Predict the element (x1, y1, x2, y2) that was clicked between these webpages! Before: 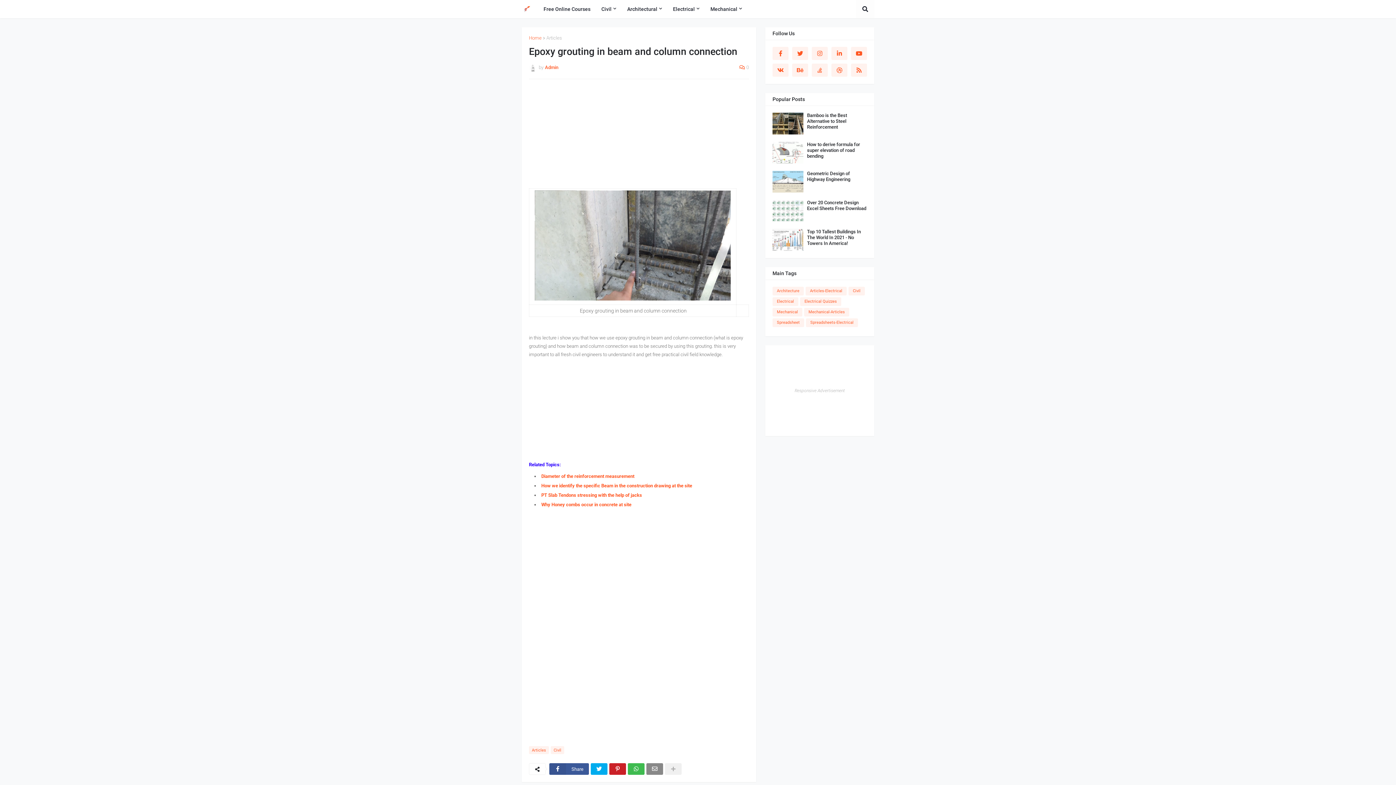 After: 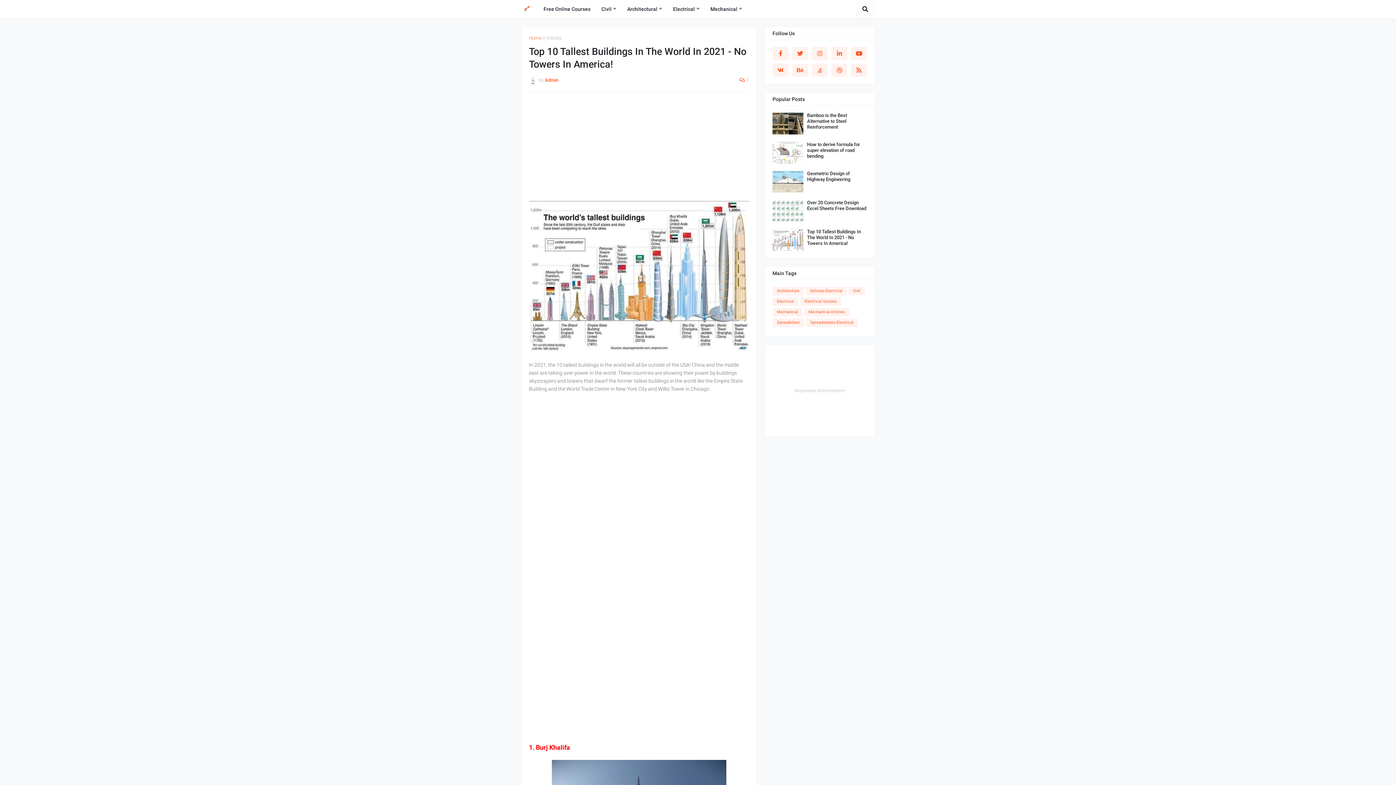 Action: label: Top 10 Tallest Buildings In The World In 2021 - No Towers In America! bbox: (807, 229, 867, 246)